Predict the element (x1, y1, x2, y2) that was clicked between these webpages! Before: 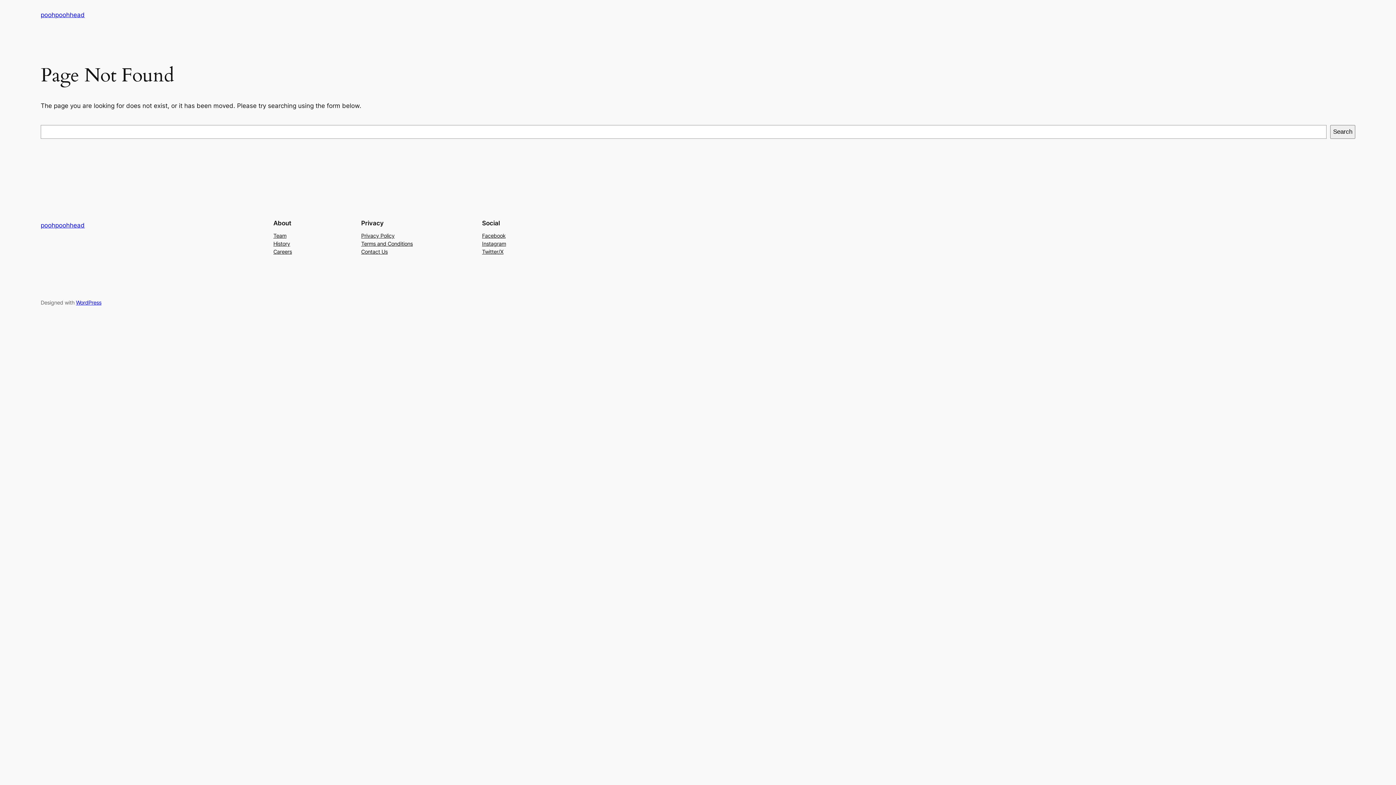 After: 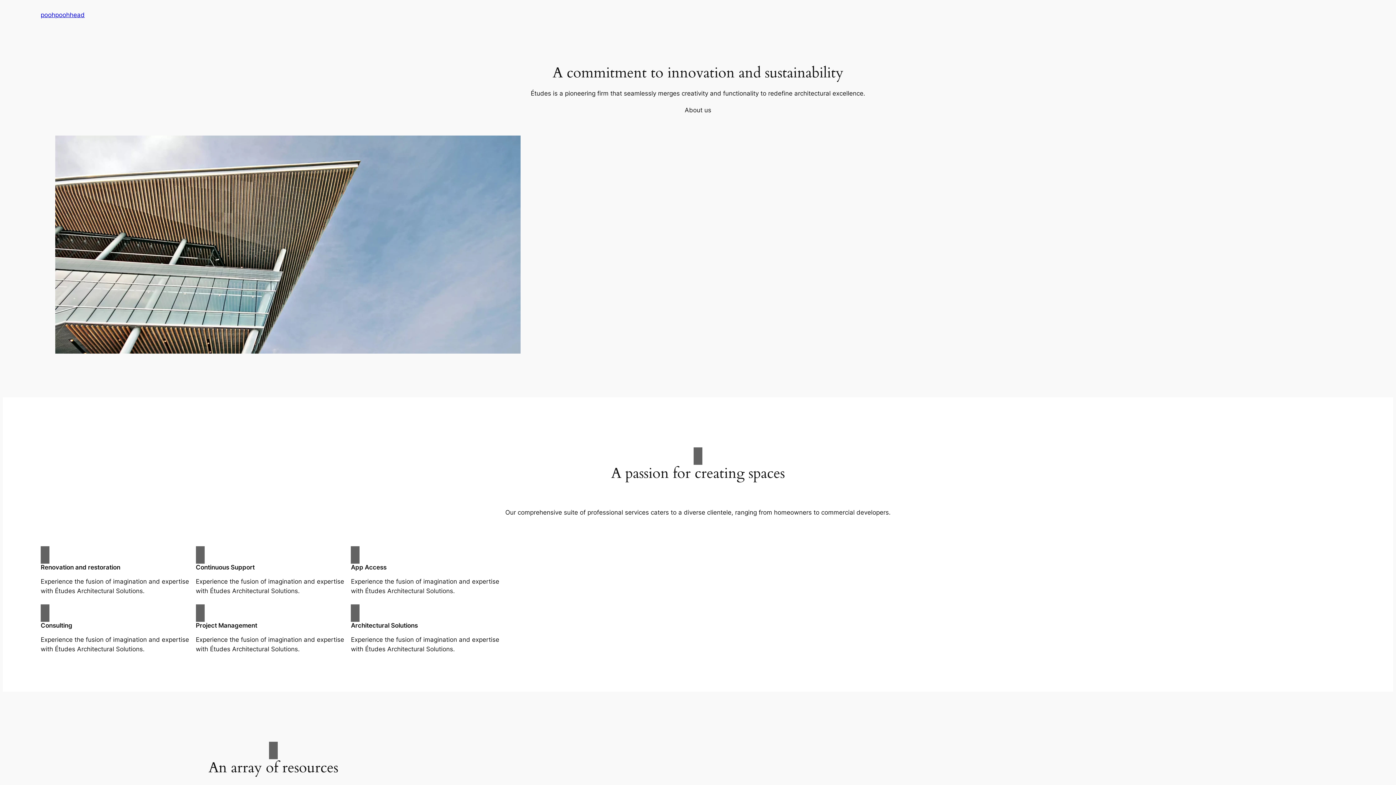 Action: bbox: (40, 11, 84, 18) label: poohpoohhead